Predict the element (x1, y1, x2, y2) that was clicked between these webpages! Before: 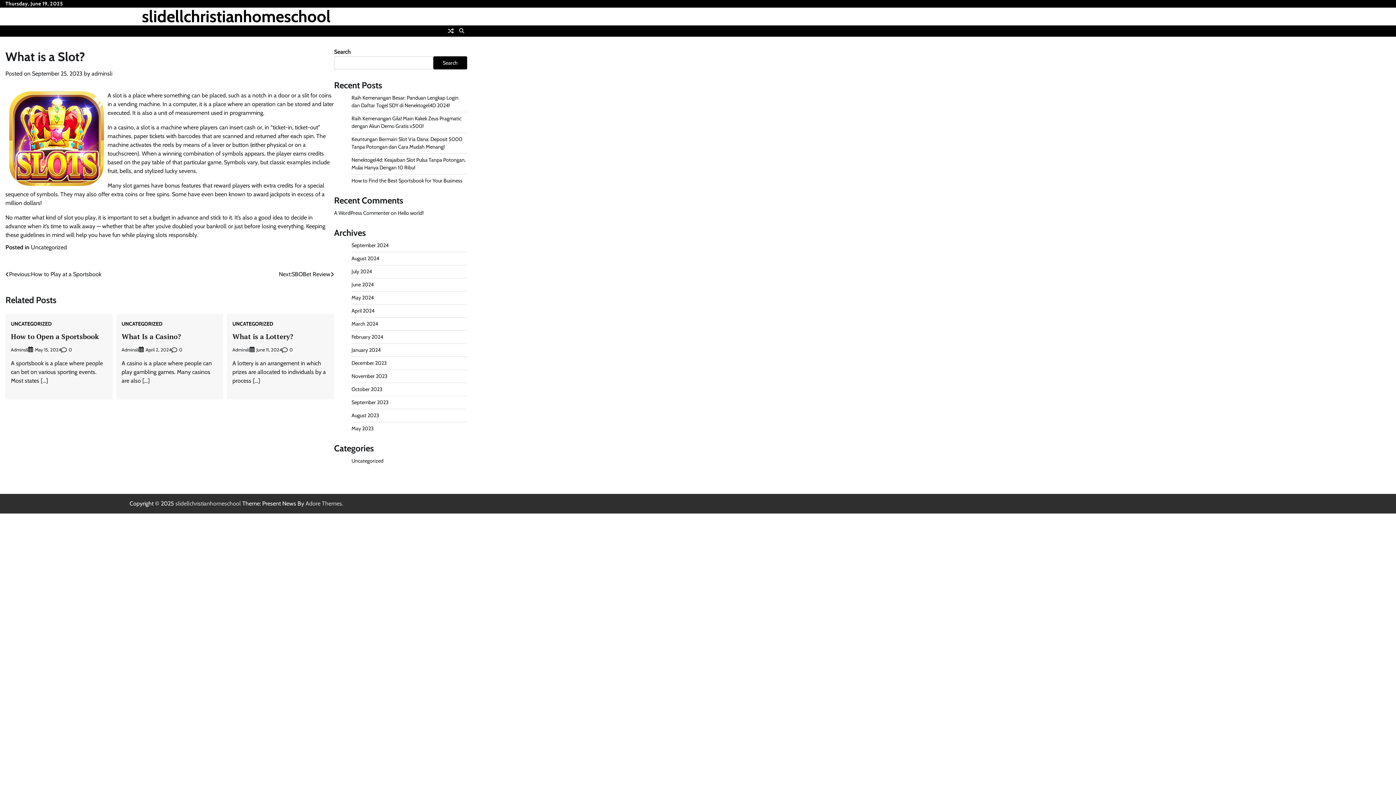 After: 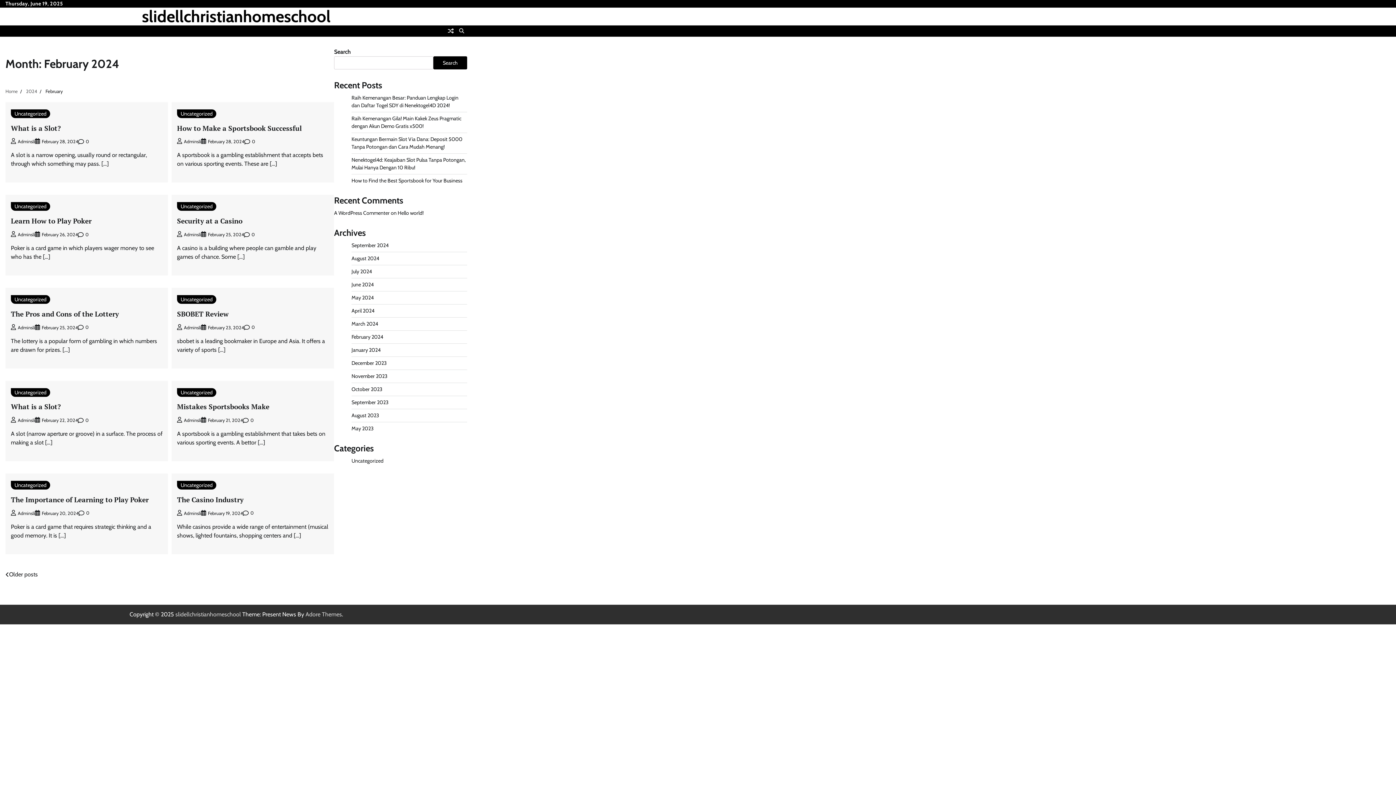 Action: bbox: (351, 333, 383, 340) label: February 2024